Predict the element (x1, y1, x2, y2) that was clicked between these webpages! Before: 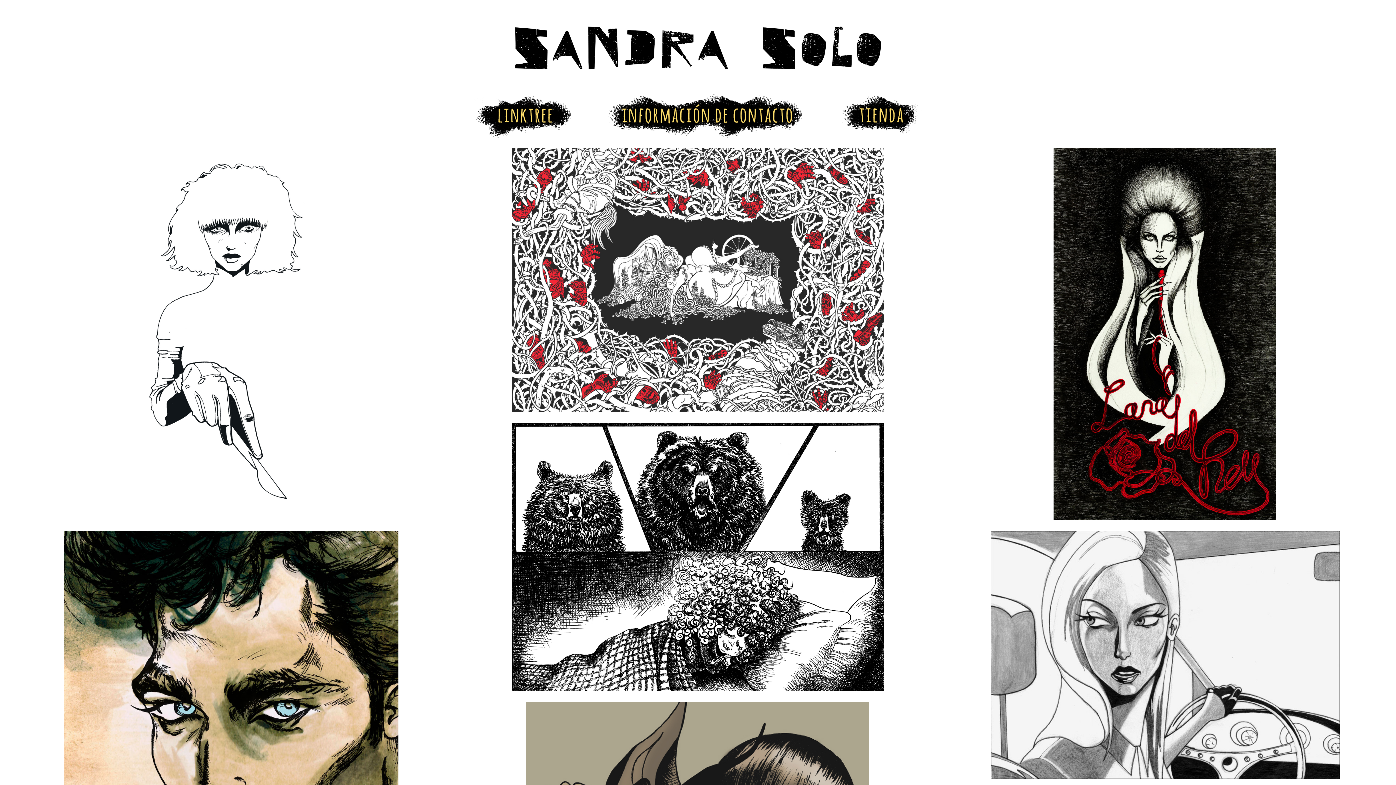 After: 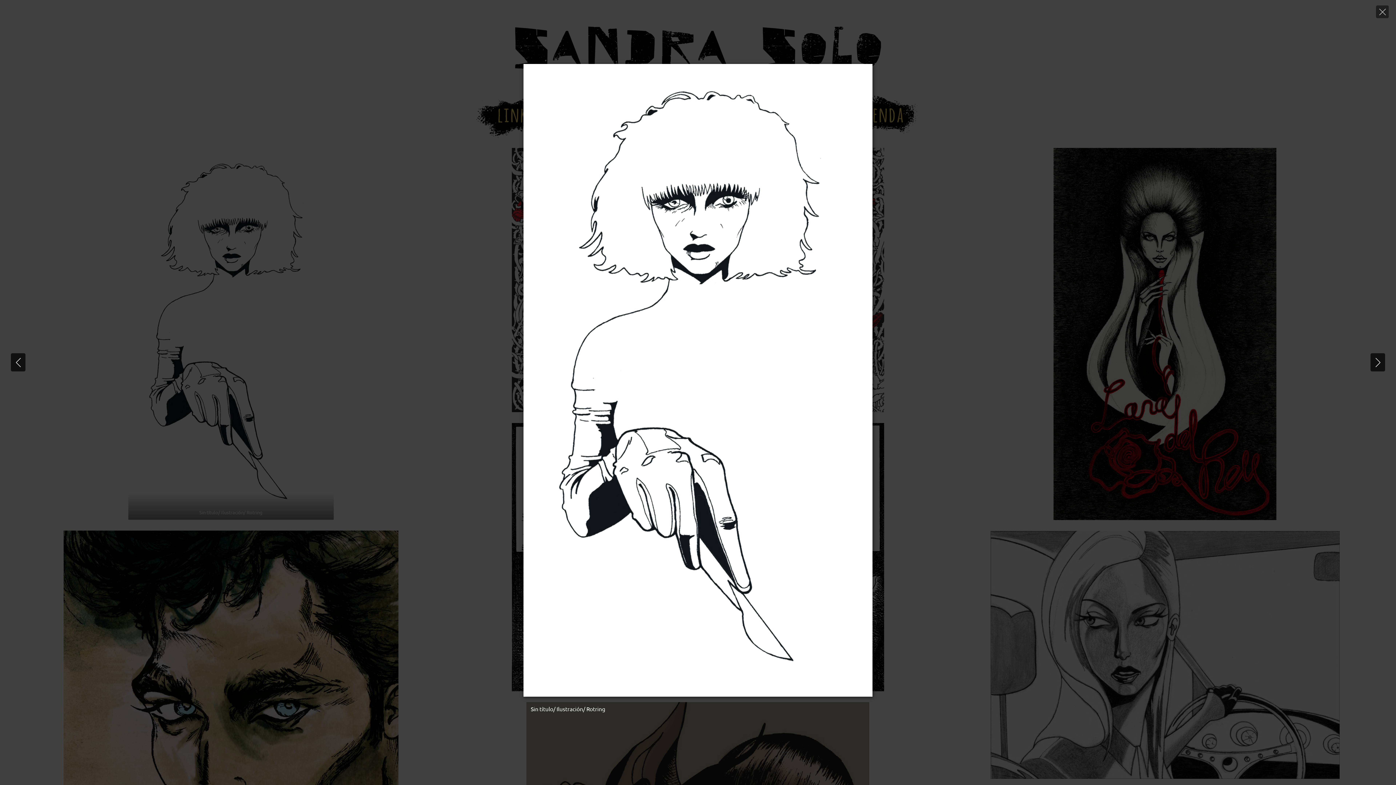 Action: bbox: (2, 148, 459, 520) label: Mostrar esta imagen en una caja de luz